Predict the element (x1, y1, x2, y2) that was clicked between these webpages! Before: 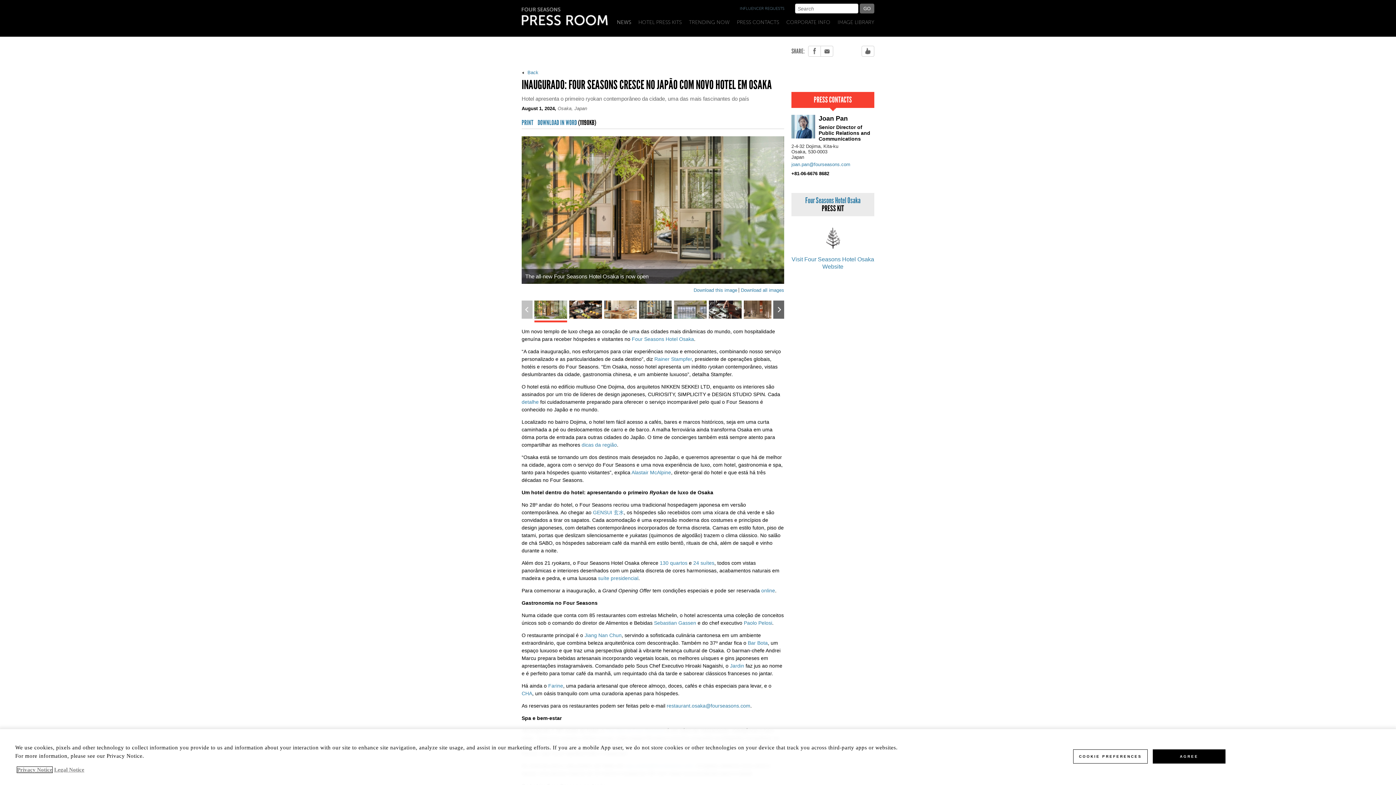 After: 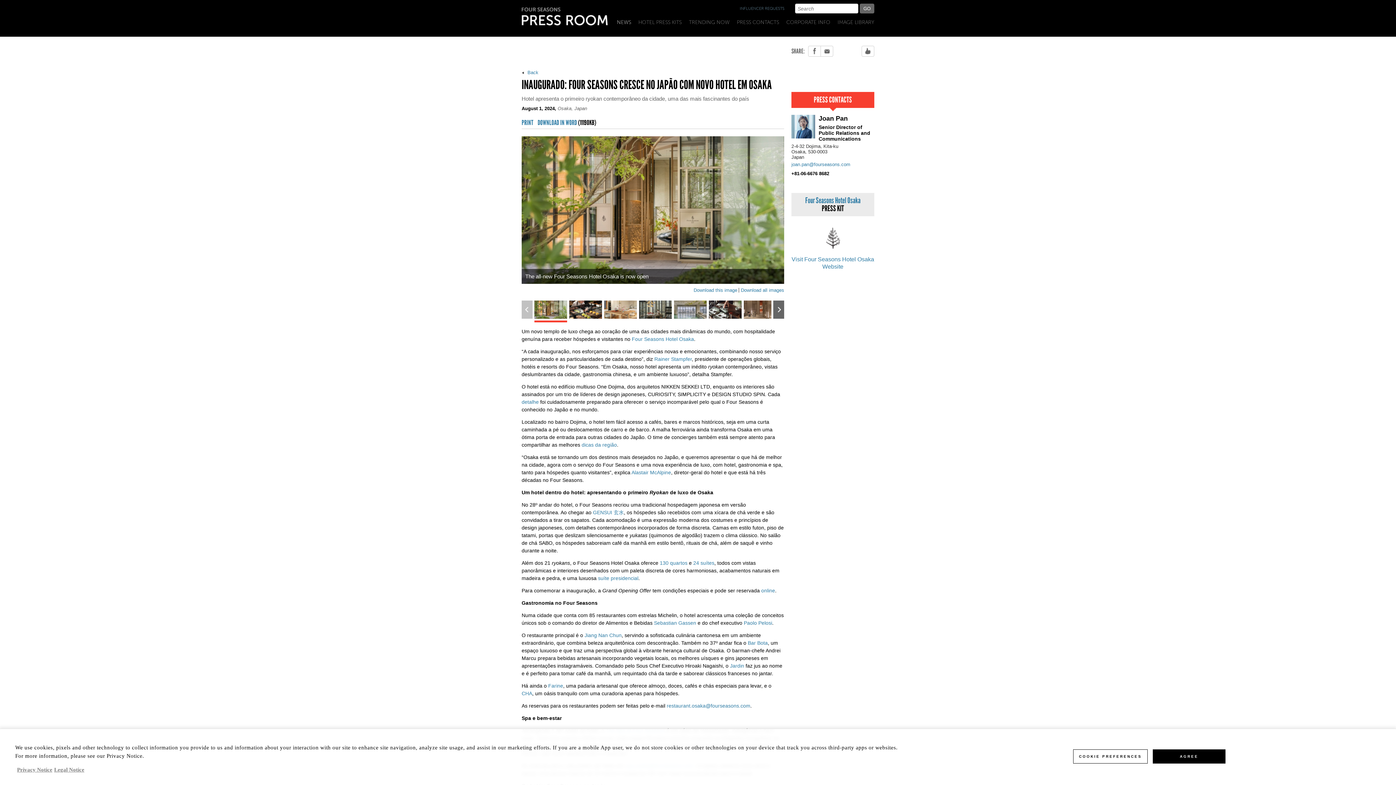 Action: bbox: (521, 399, 538, 405) label: detalhe